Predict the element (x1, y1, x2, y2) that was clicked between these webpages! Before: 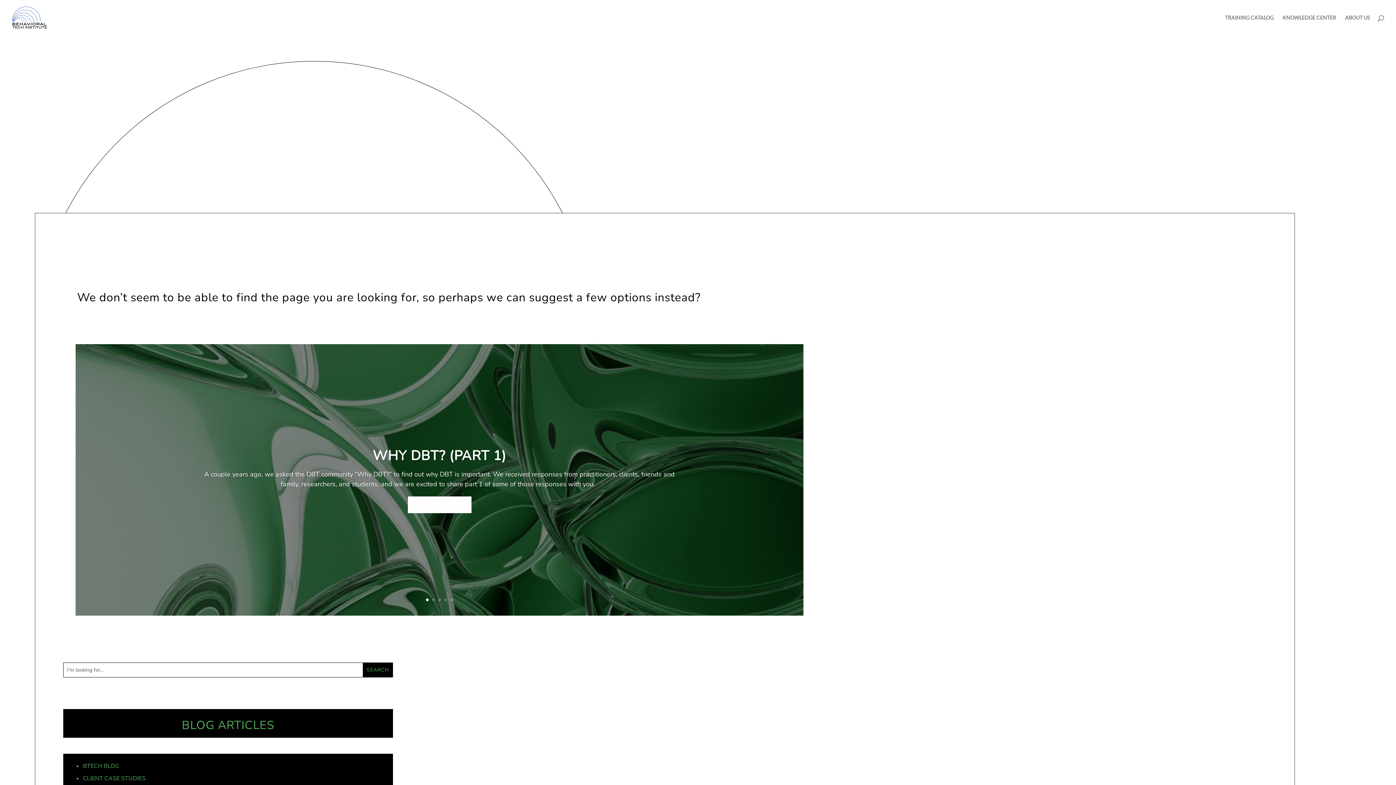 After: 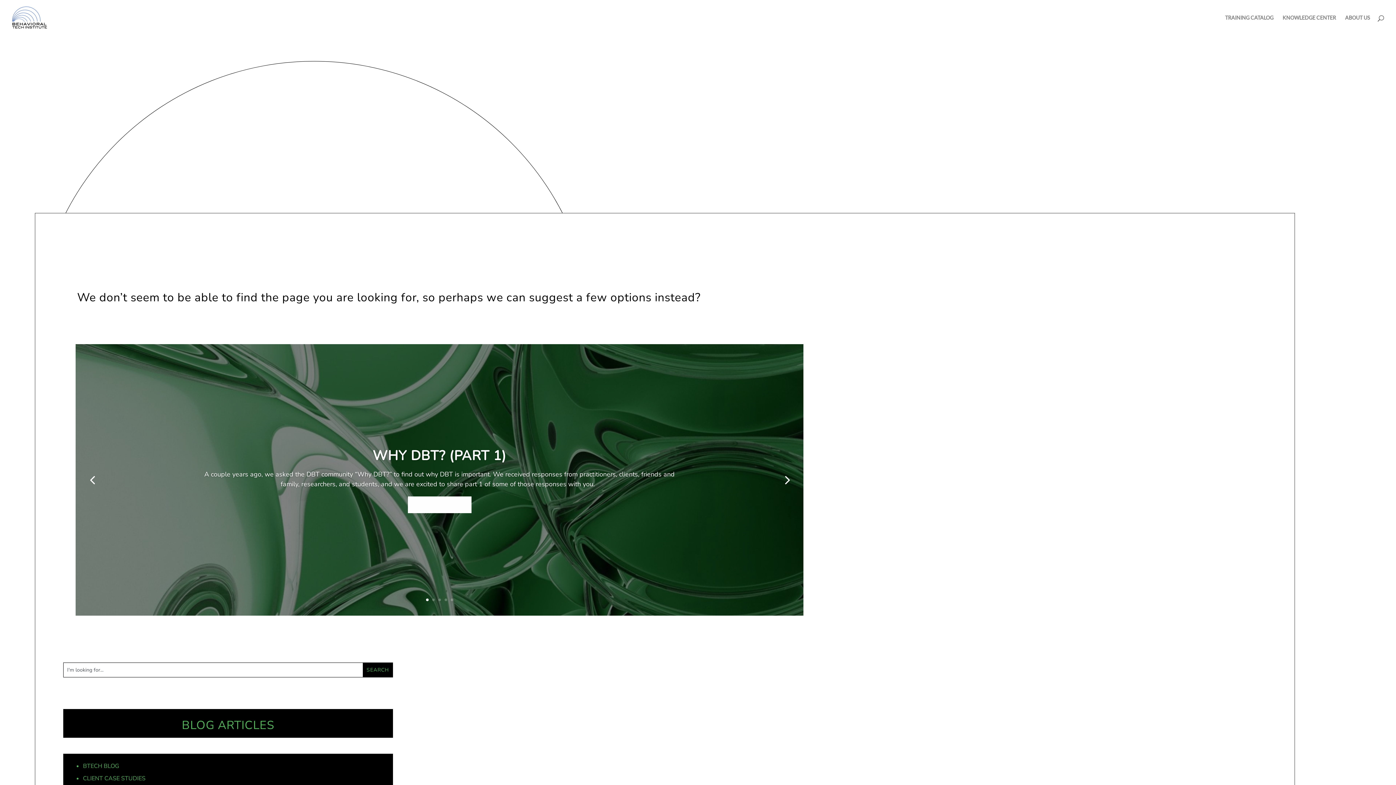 Action: label: 1 bbox: (426, 598, 428, 601)